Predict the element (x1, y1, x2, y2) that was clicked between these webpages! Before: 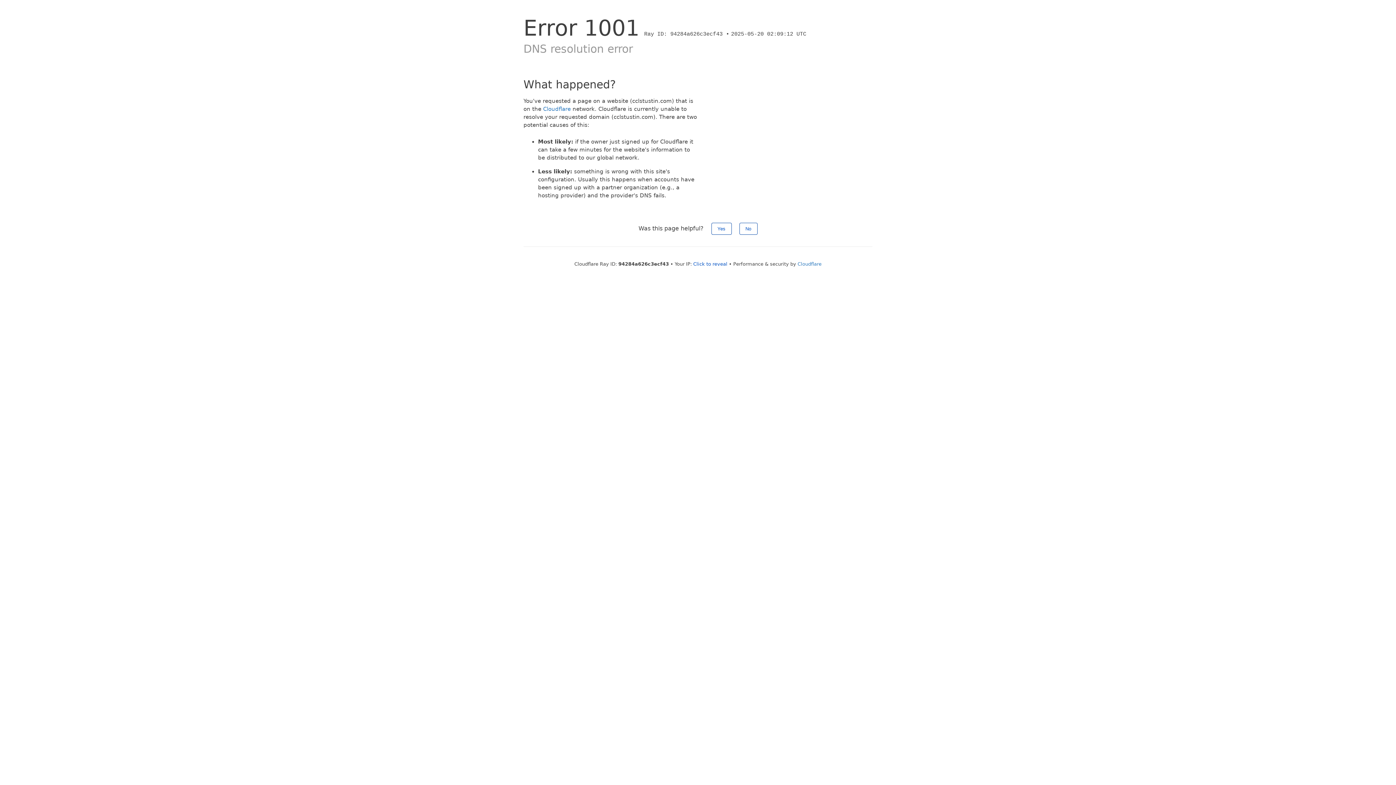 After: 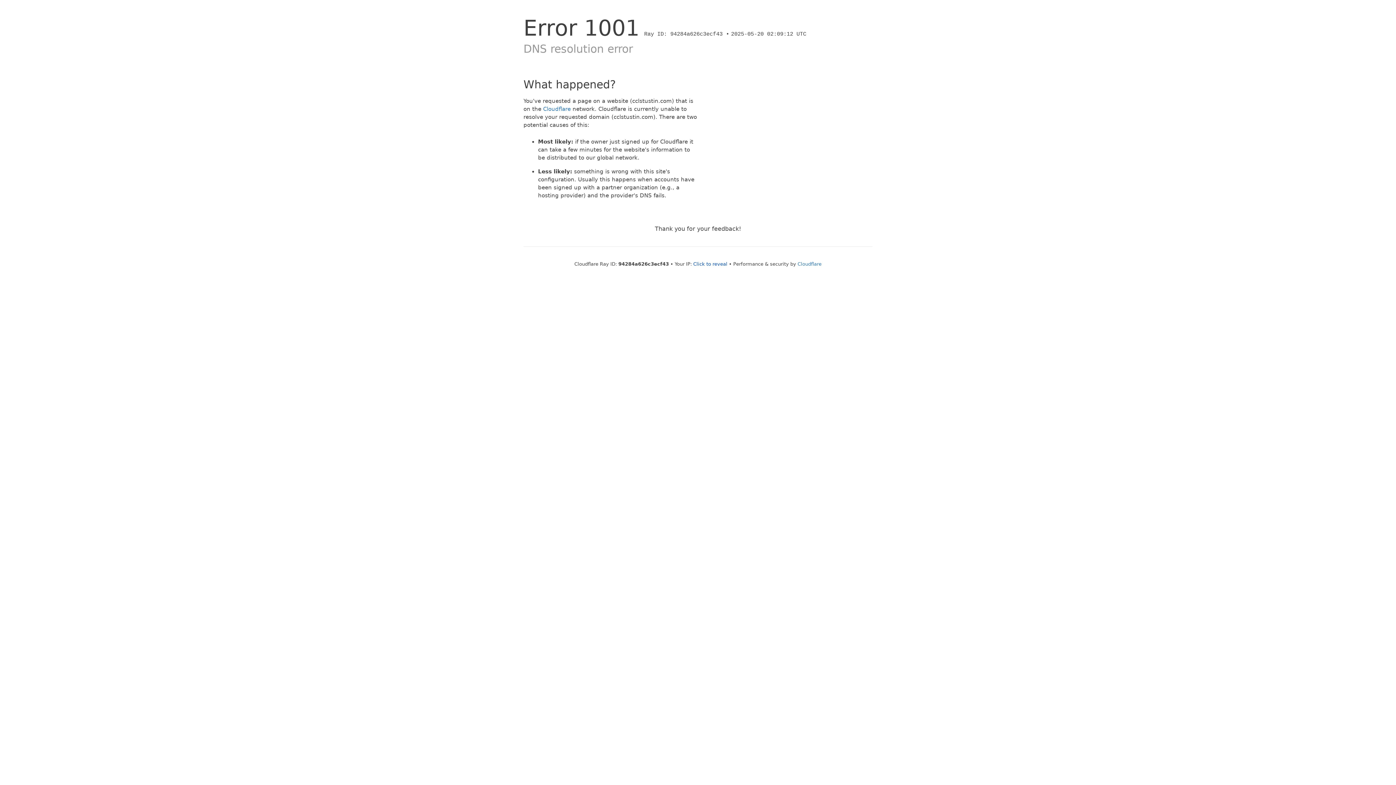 Action: label: No bbox: (739, 222, 757, 234)